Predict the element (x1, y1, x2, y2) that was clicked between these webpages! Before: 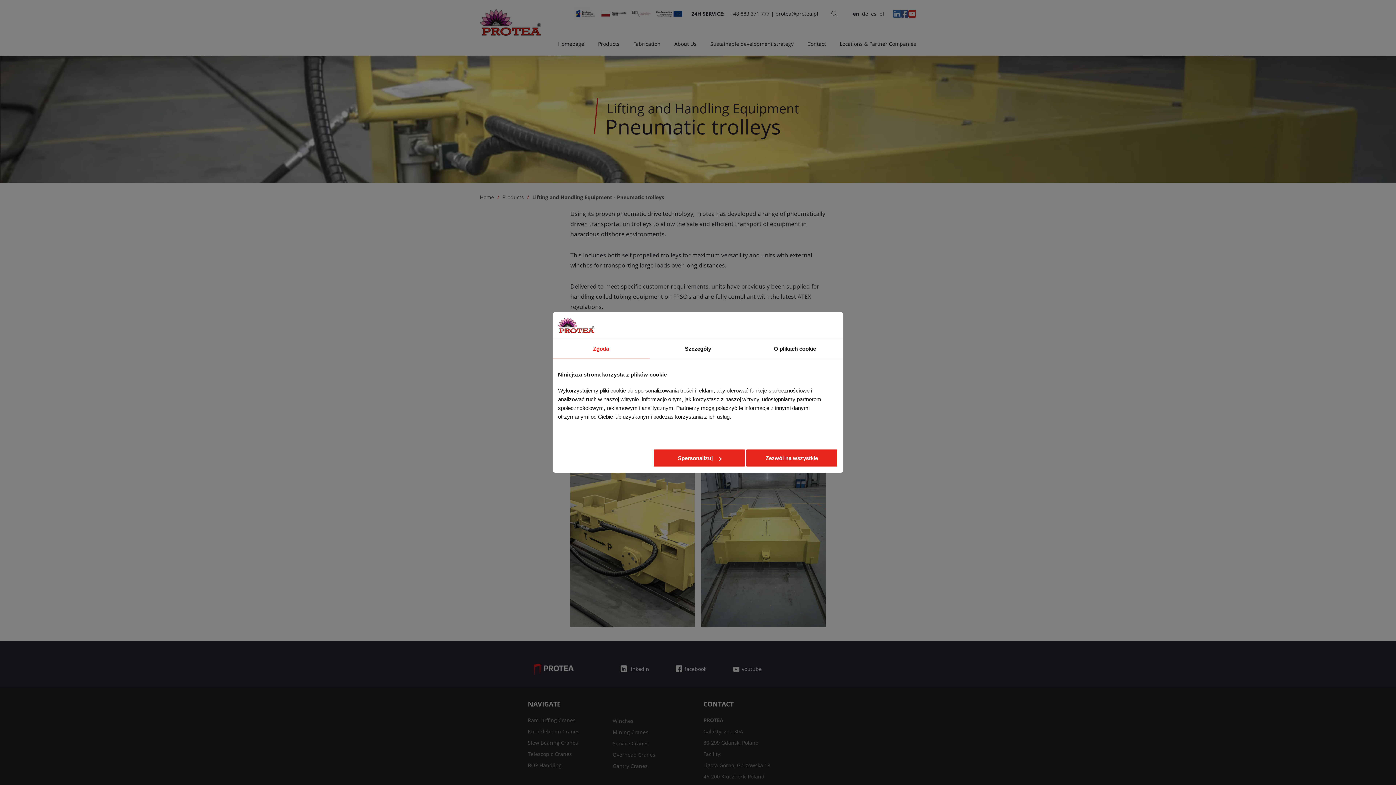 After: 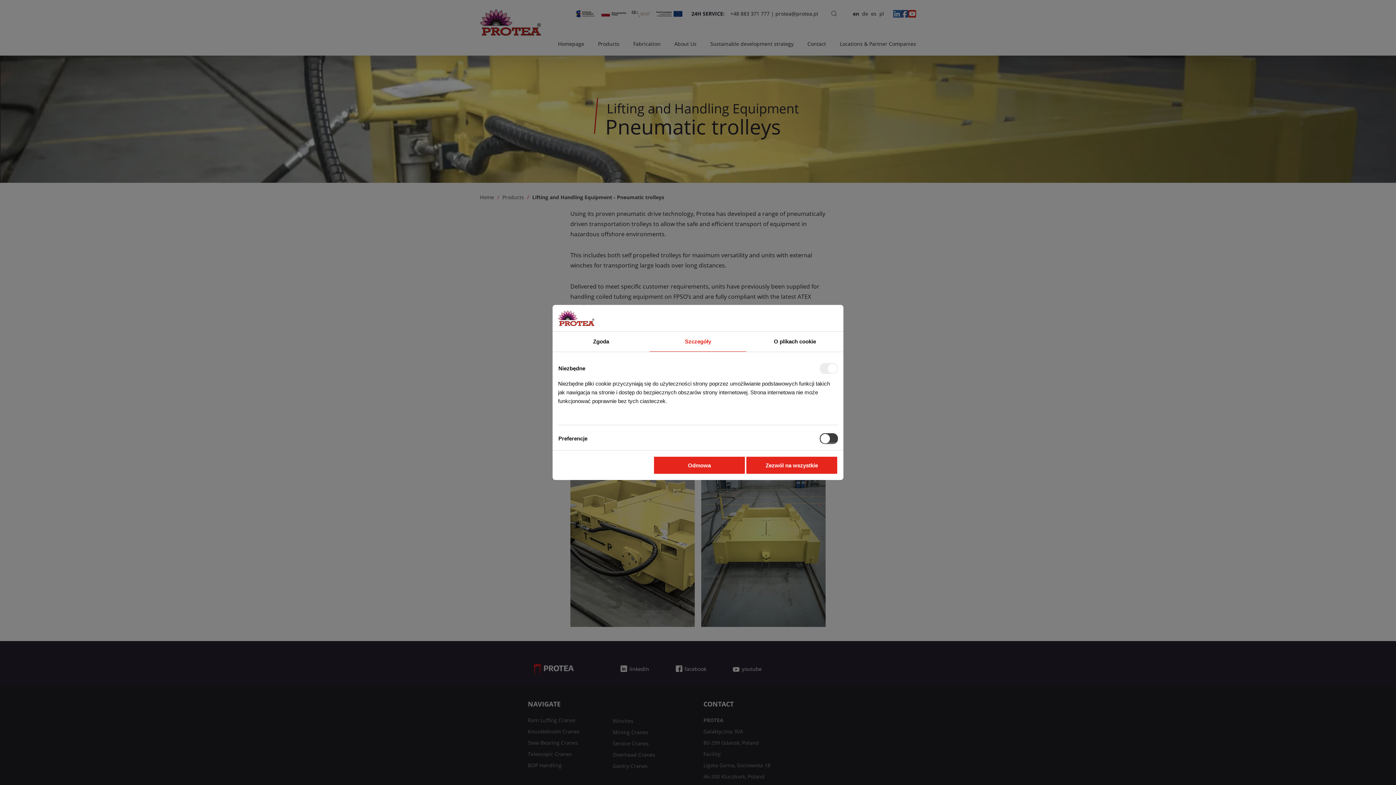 Action: bbox: (649, 339, 746, 358) label: Szczegóły